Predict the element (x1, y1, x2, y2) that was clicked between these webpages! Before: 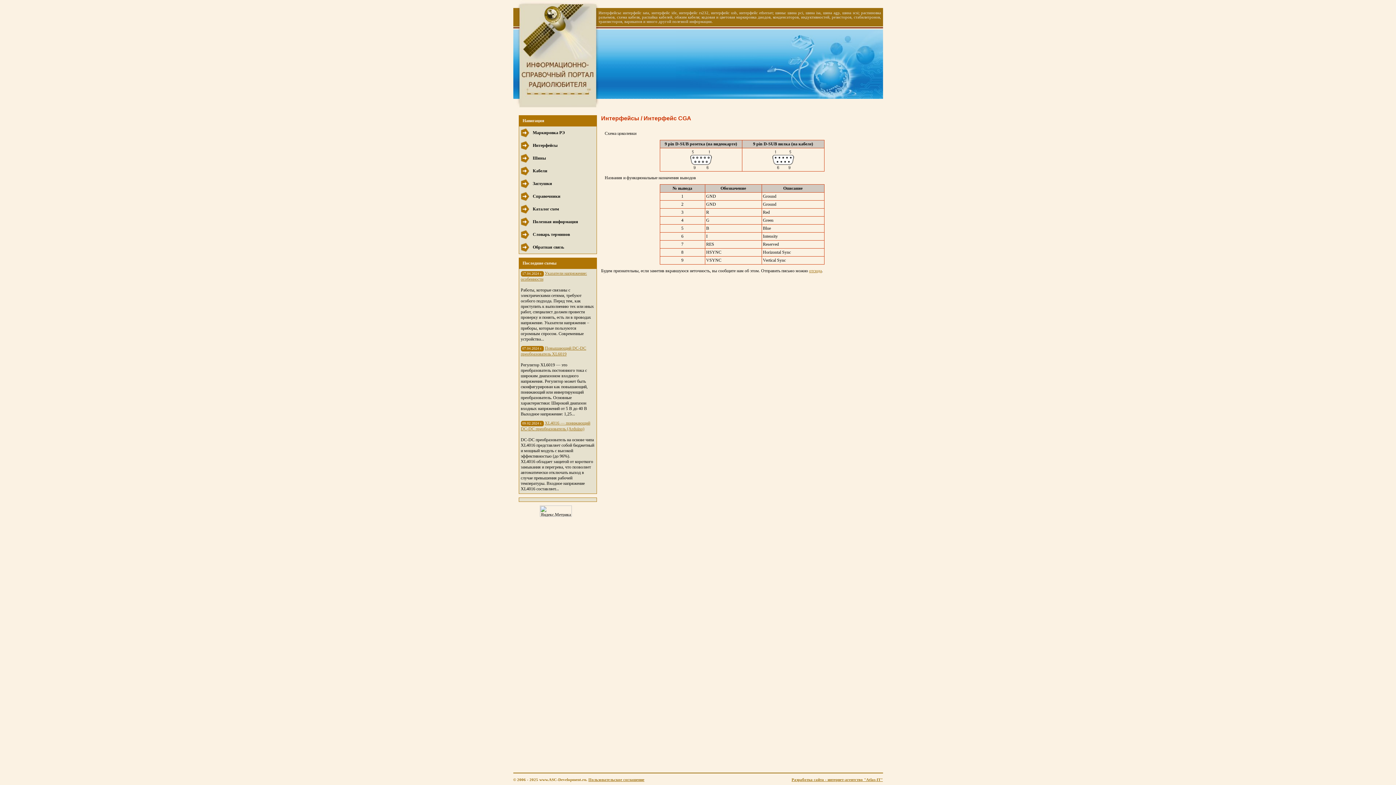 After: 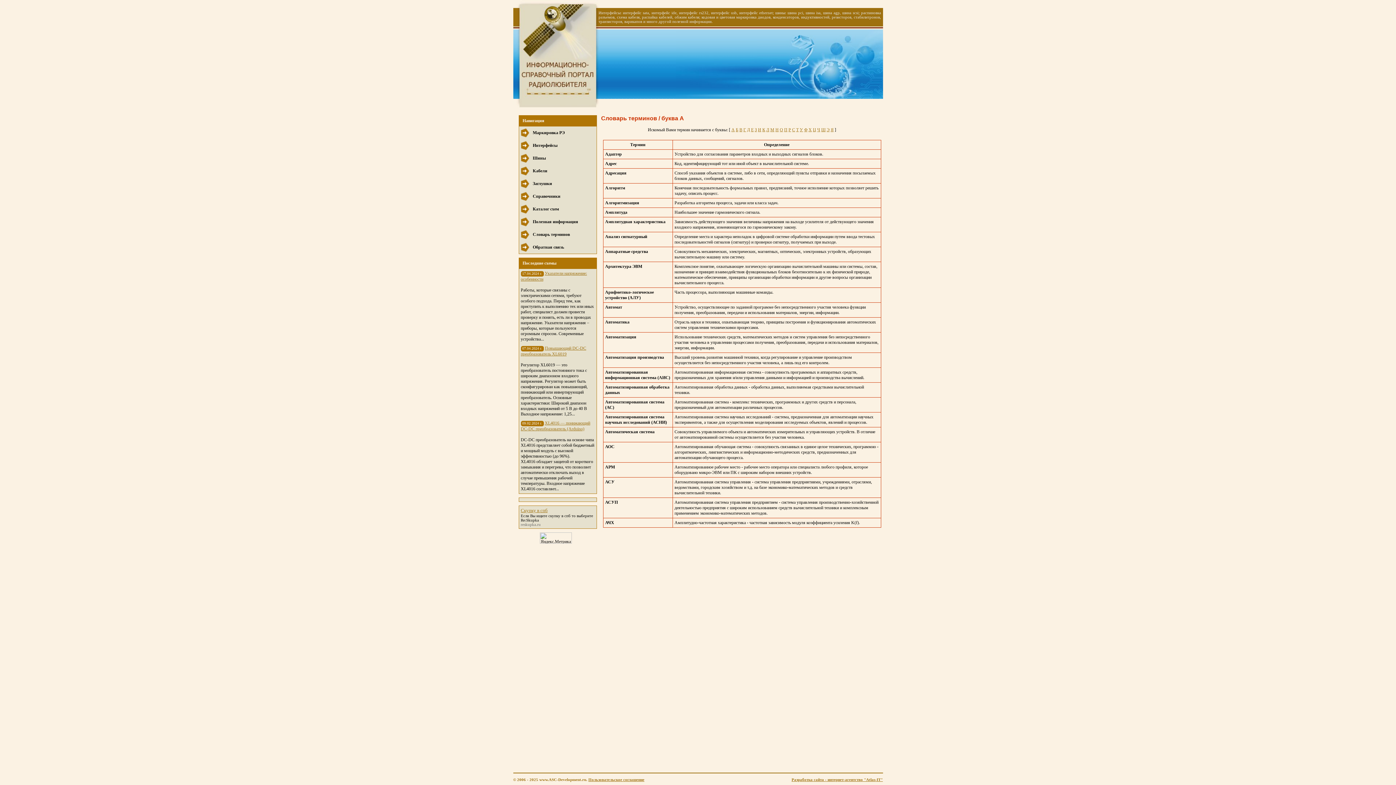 Action: label: Словарь терминов bbox: (532, 232, 570, 237)